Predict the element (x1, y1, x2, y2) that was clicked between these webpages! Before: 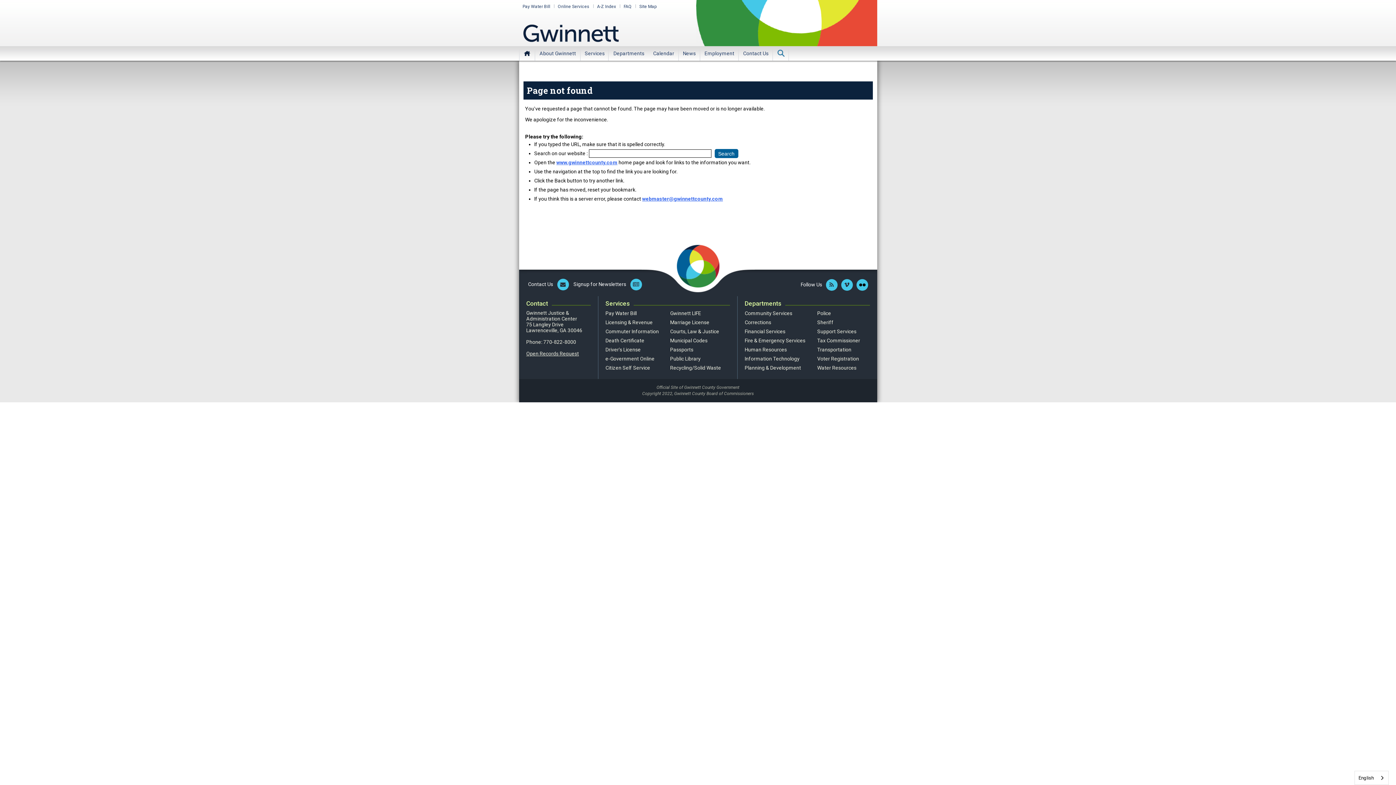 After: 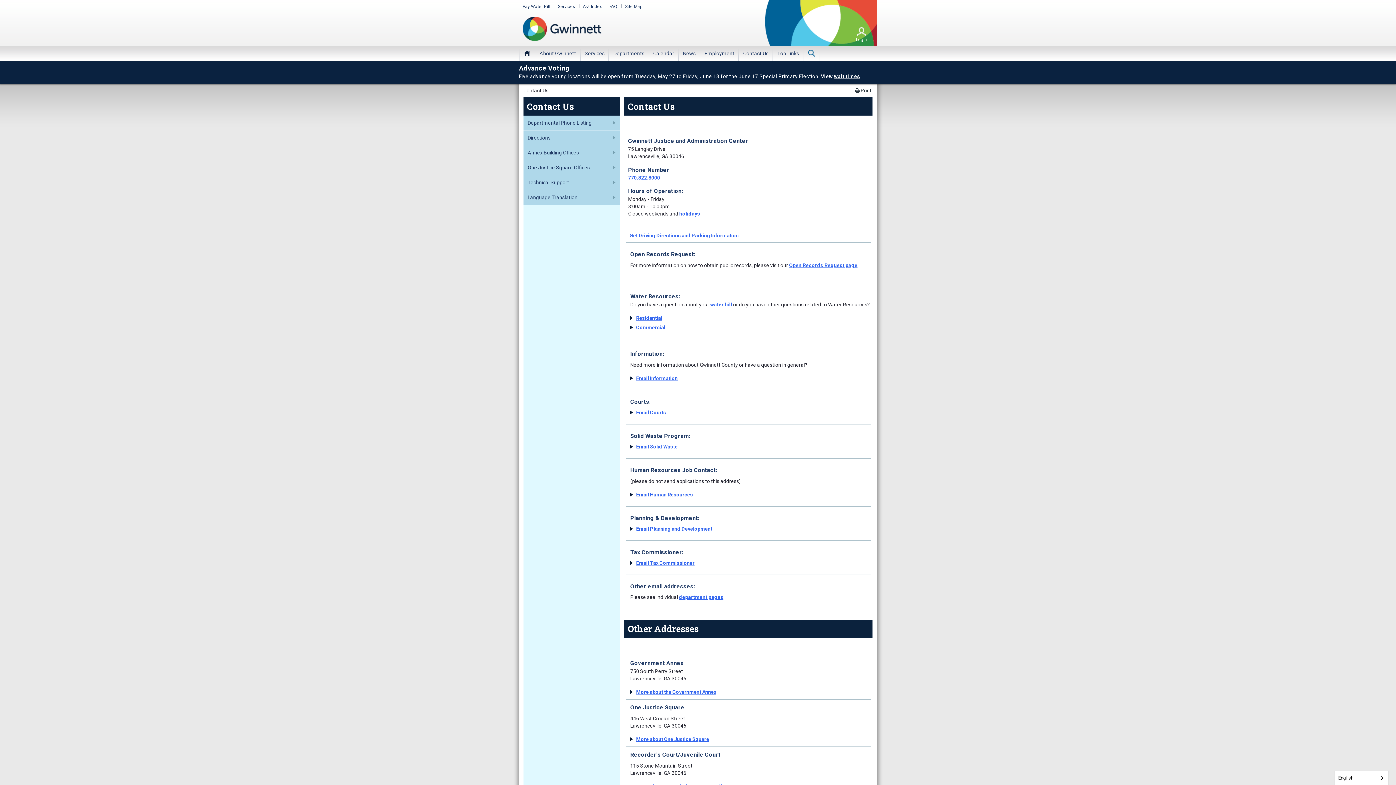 Action: bbox: (738, 46, 773, 60) label: Contact Us